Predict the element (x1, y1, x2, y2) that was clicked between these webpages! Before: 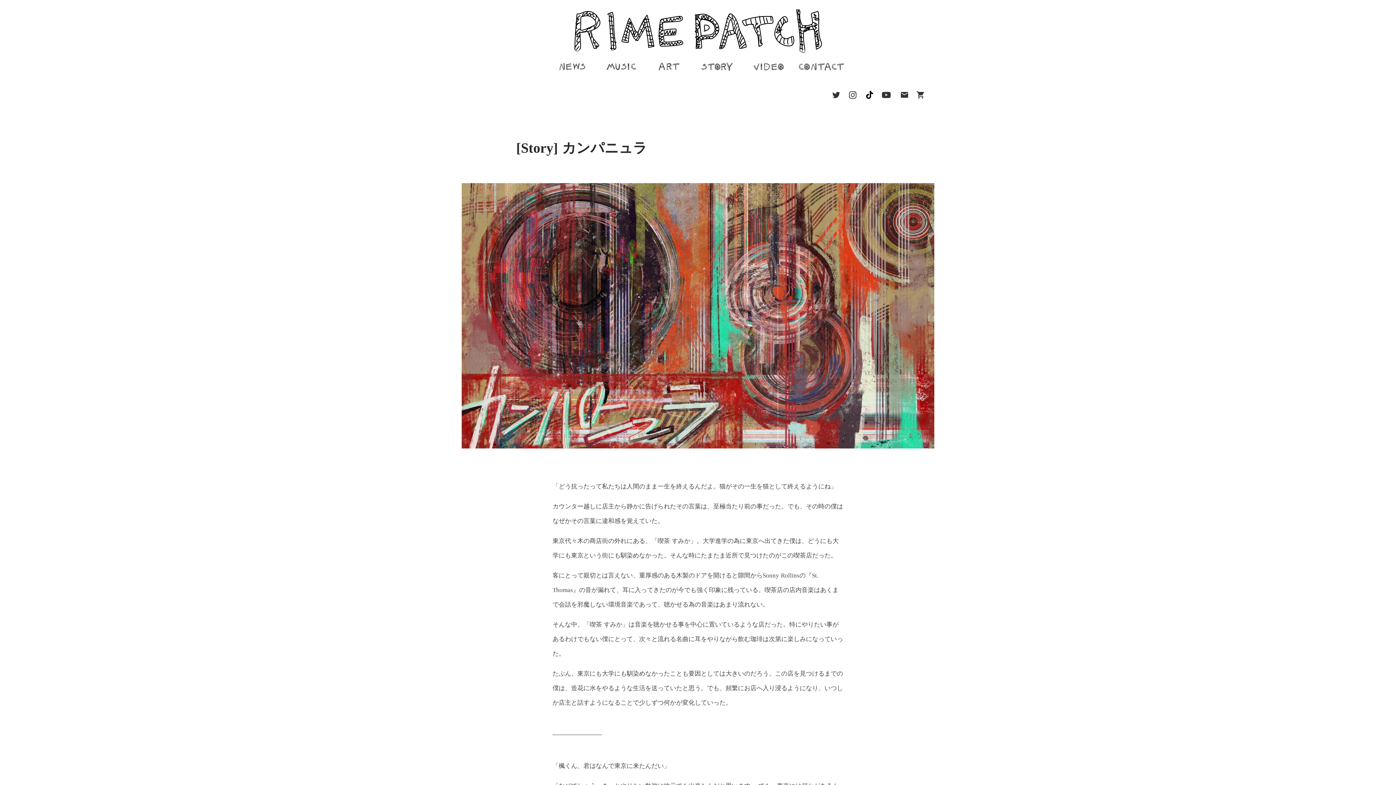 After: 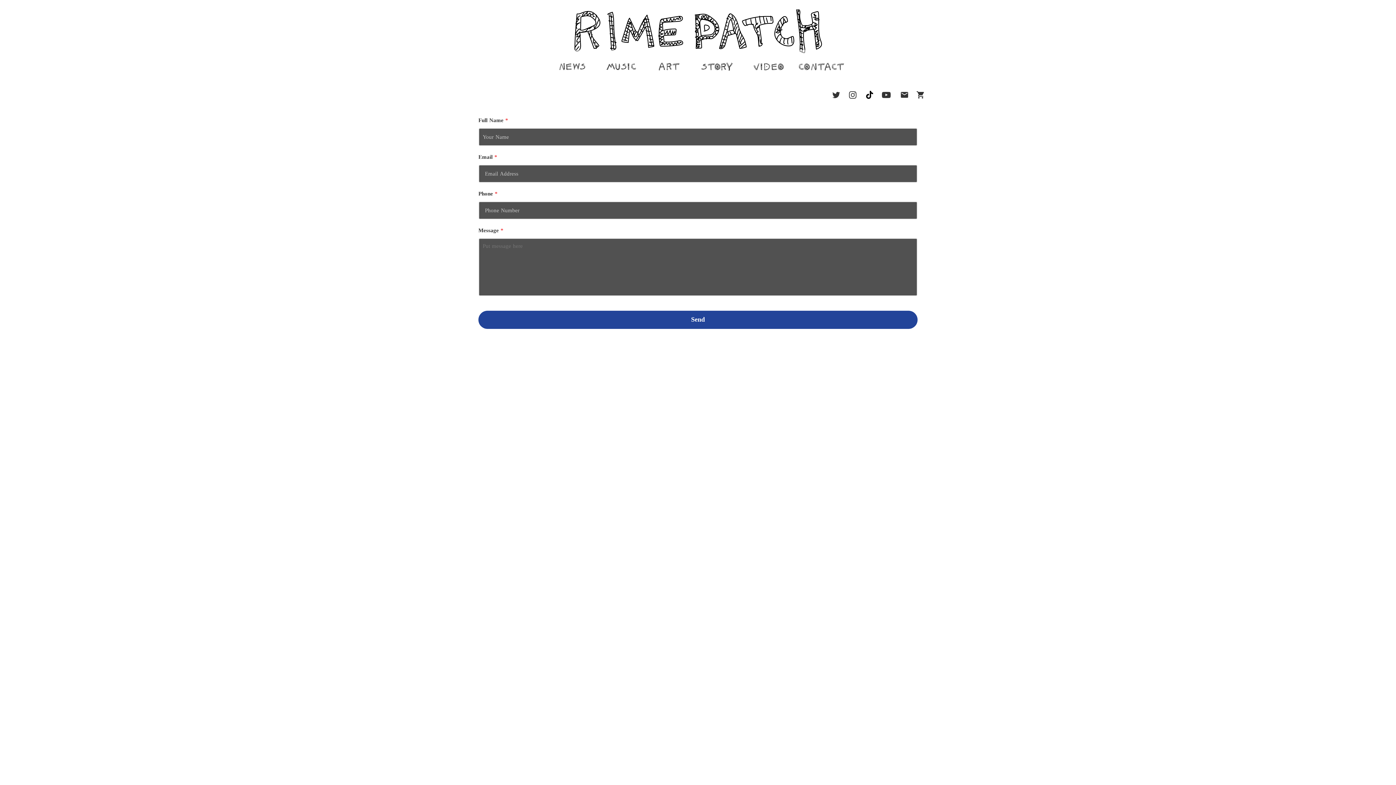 Action: bbox: (795, 60, 848, 72)